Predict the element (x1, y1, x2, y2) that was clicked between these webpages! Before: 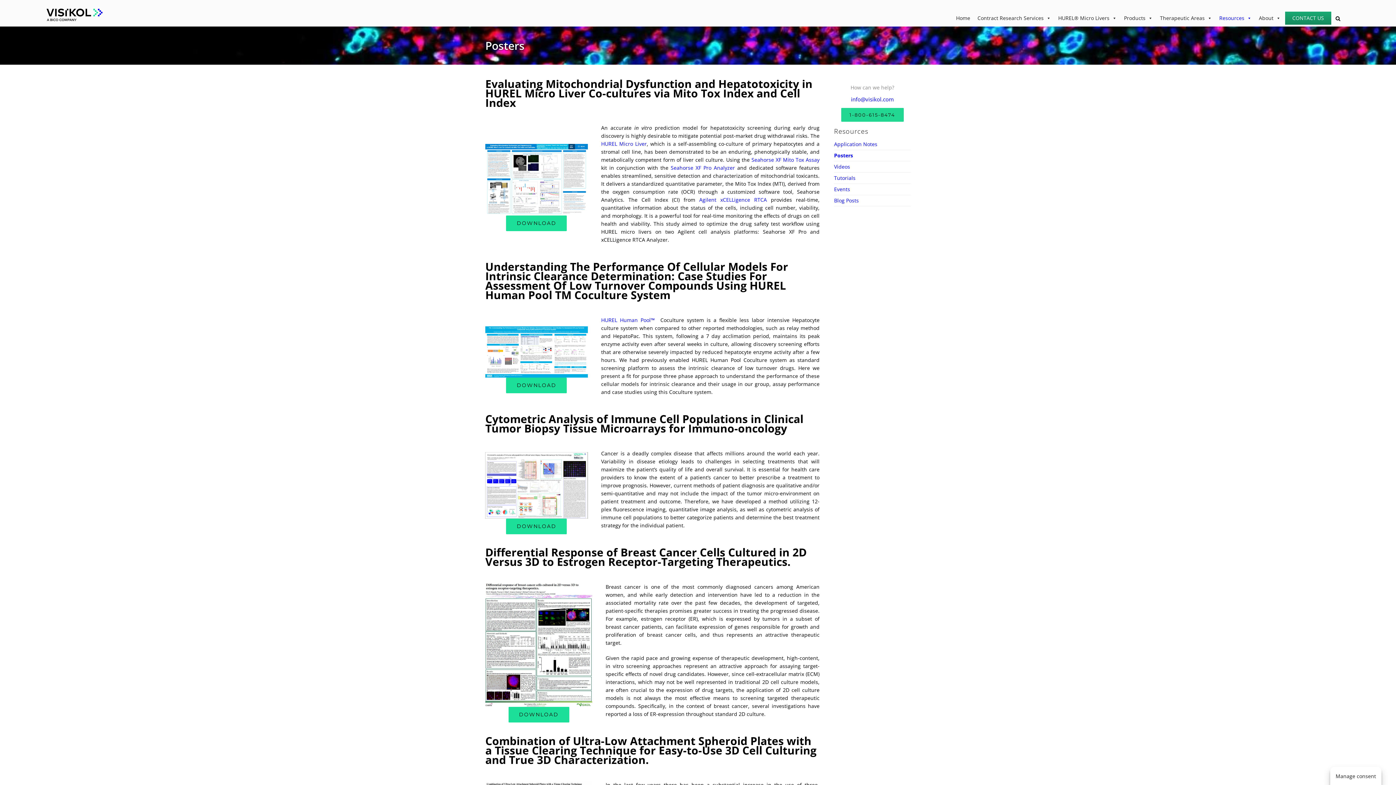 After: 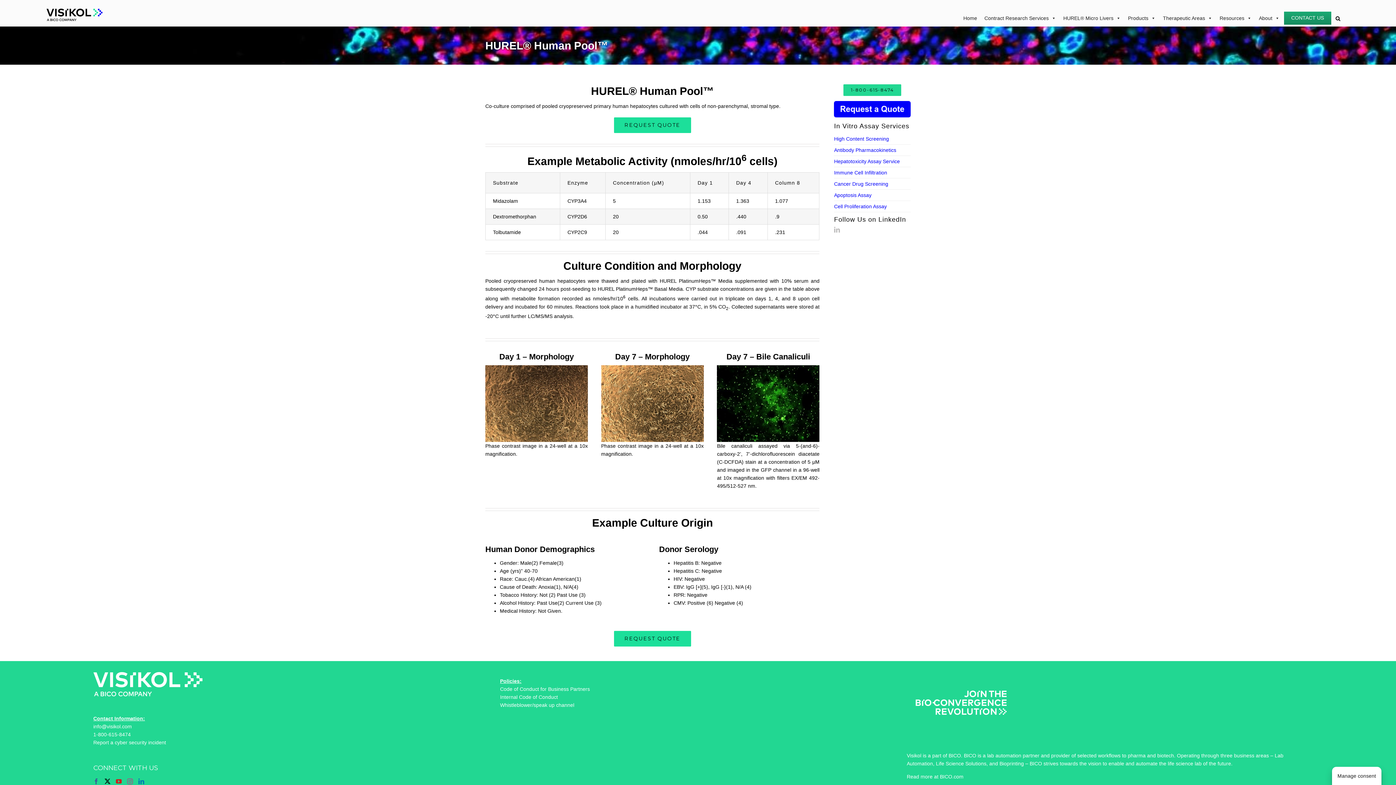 Action: label: HUREL Human Pool™ bbox: (601, 316, 654, 323)